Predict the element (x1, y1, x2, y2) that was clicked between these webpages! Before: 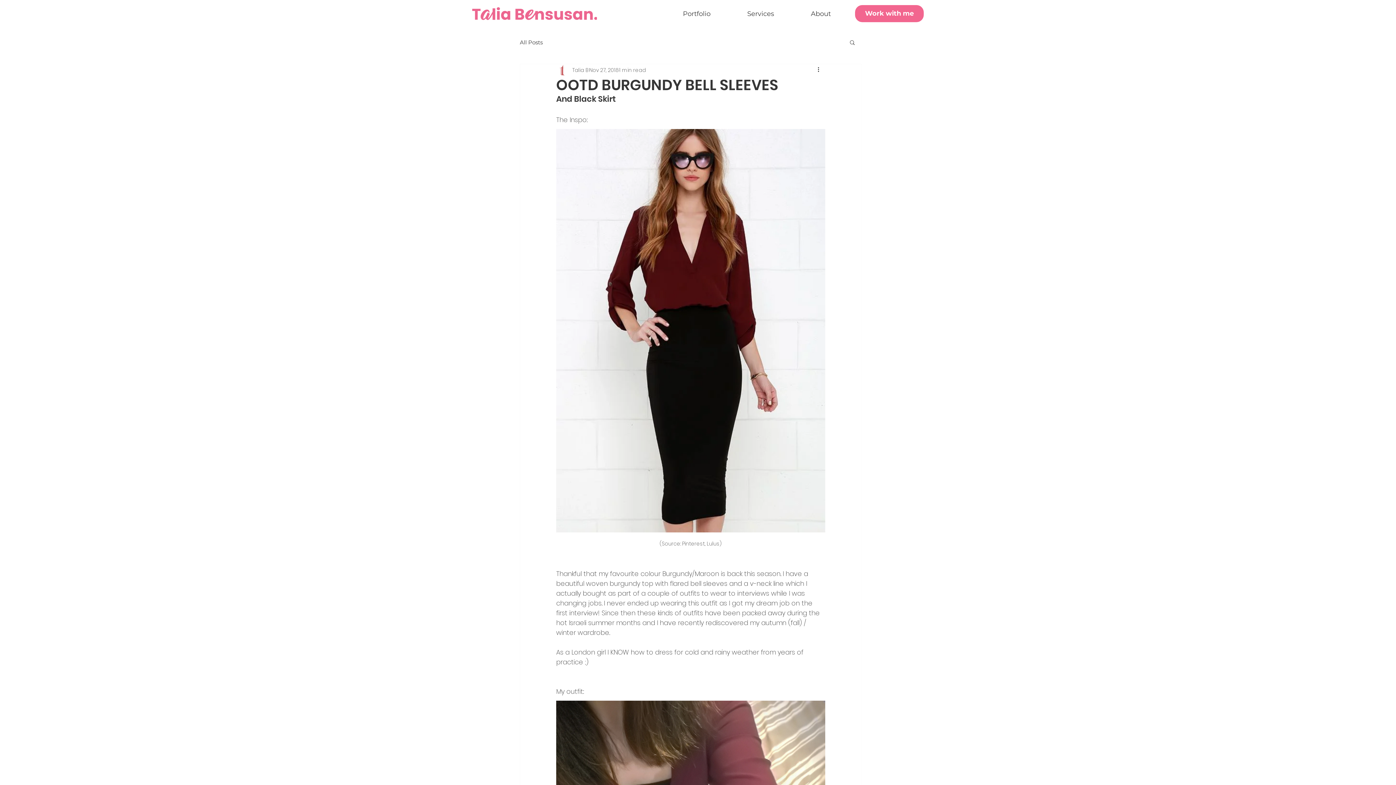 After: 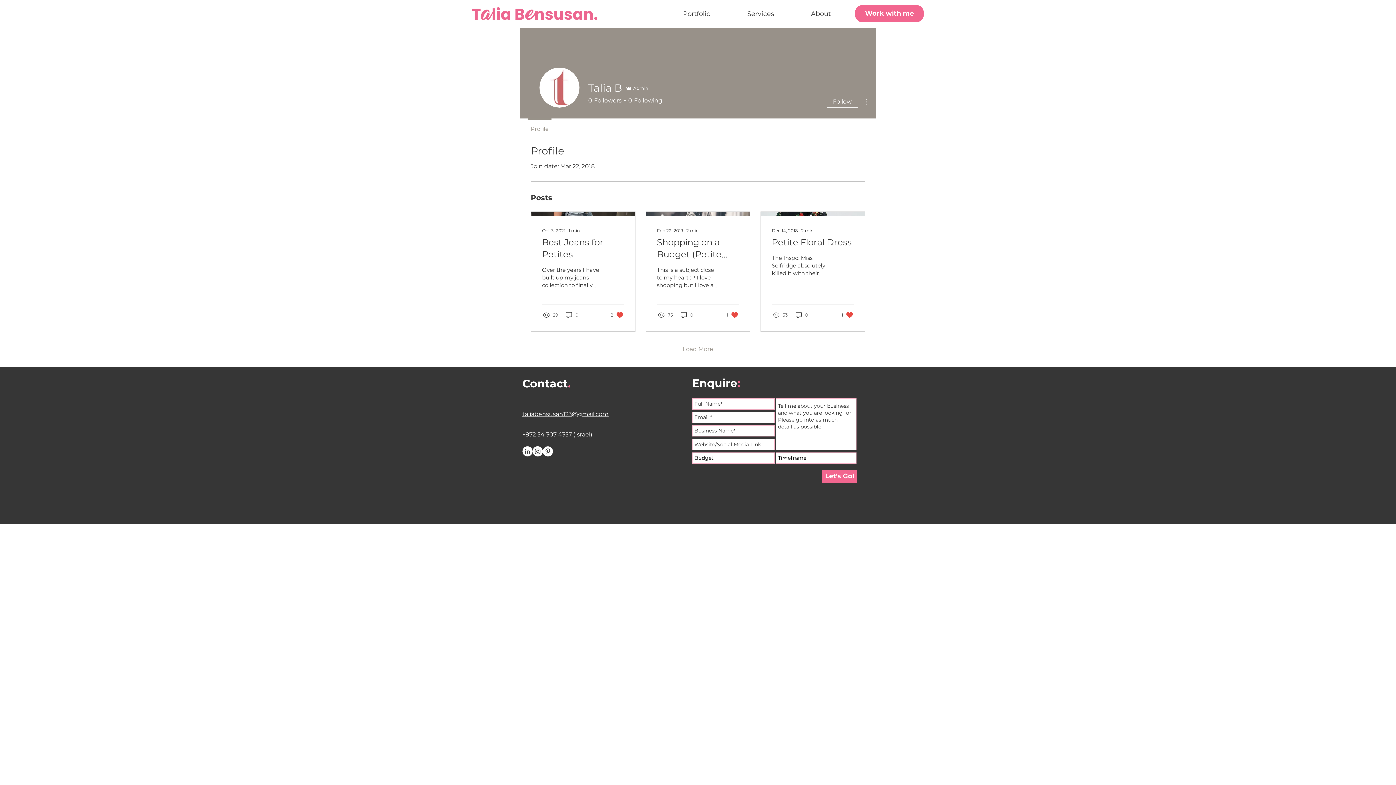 Action: bbox: (572, 66, 589, 74) label: Talia B